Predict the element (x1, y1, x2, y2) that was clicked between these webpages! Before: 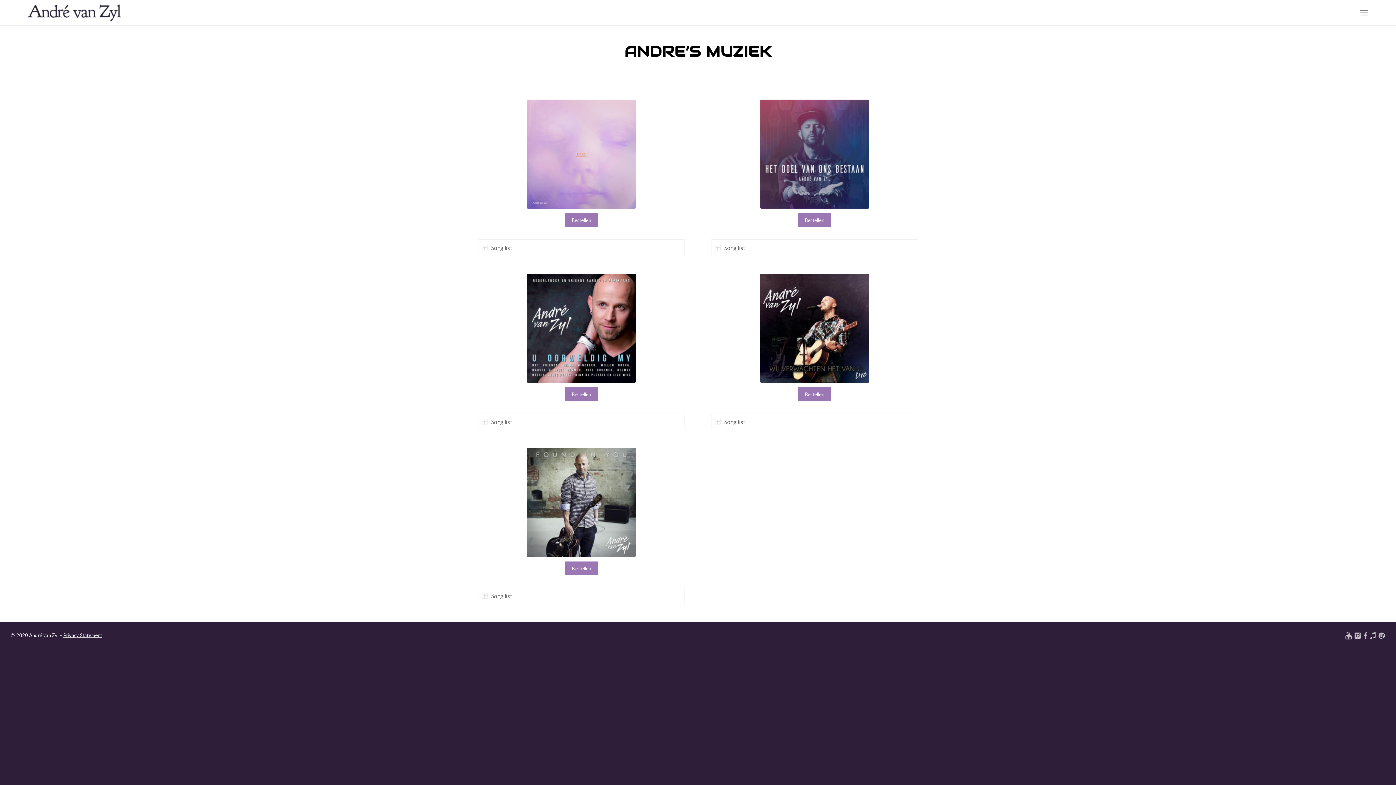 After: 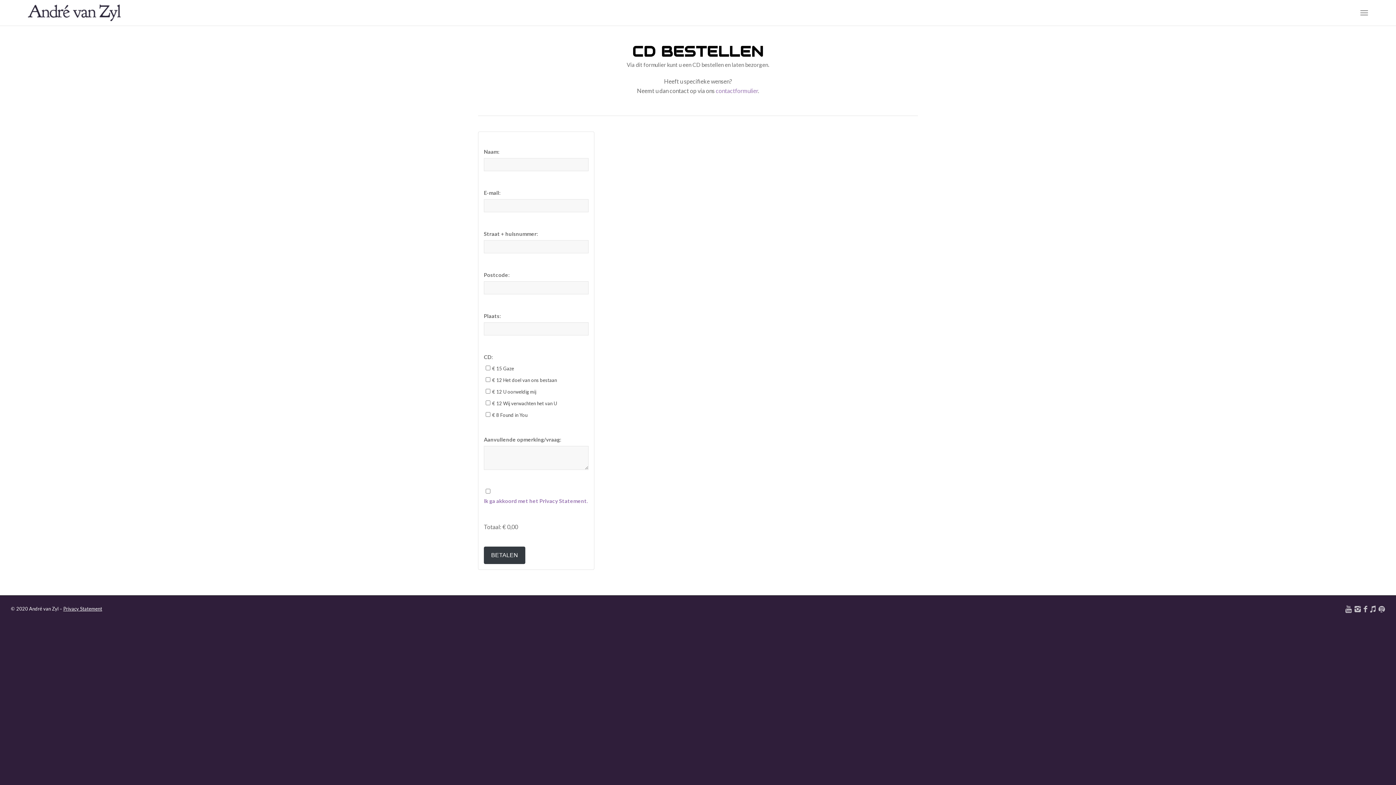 Action: label: Bestellen bbox: (565, 561, 597, 575)